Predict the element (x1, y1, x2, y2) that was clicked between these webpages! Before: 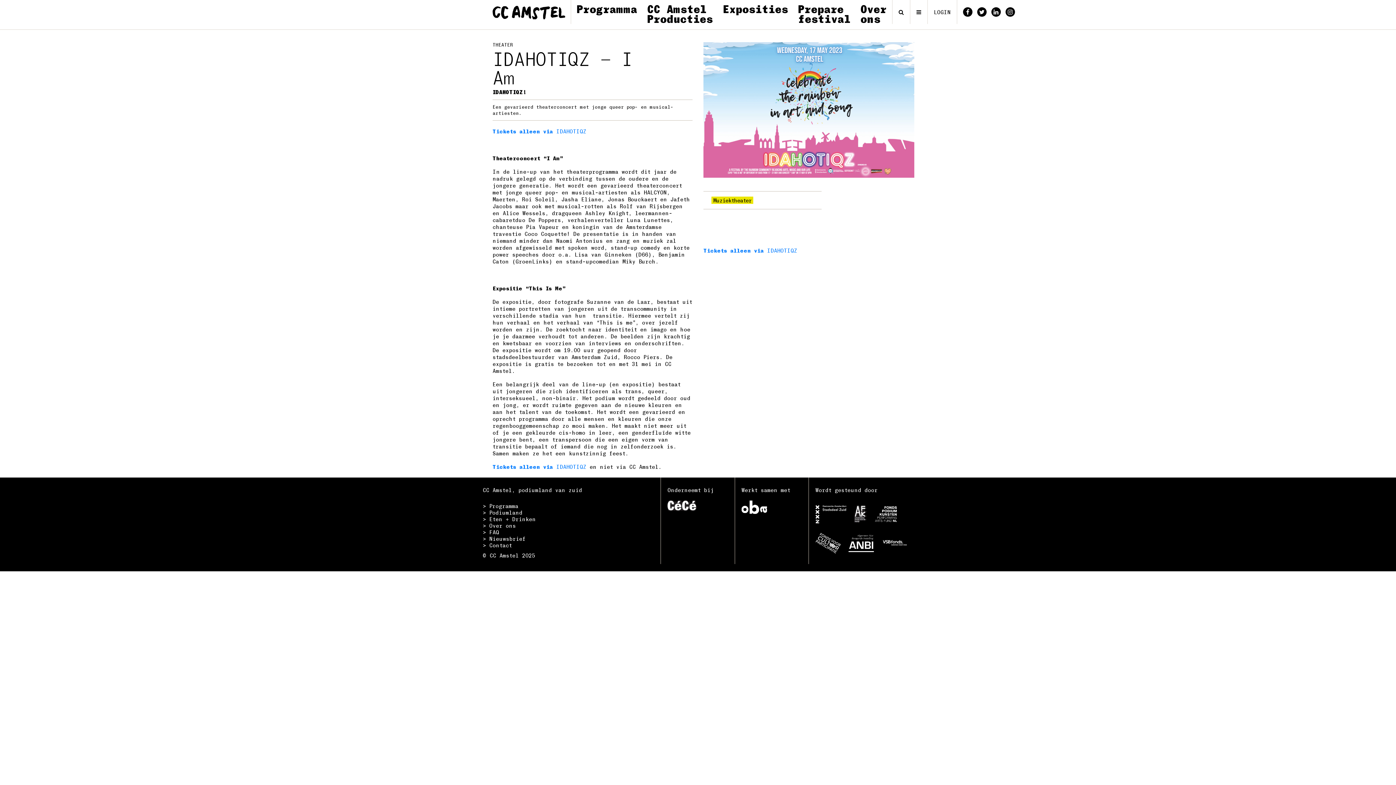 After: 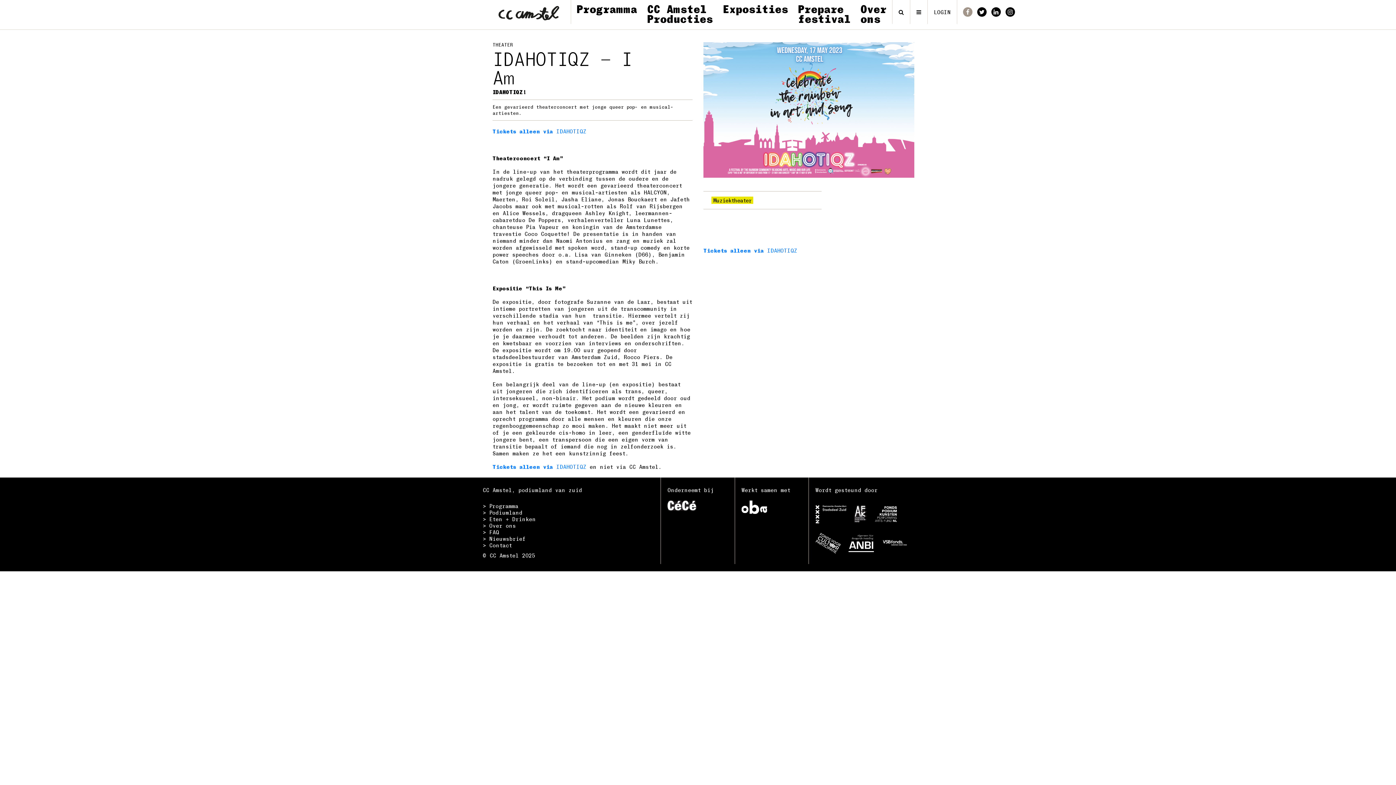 Action: bbox: (963, 7, 972, 16)